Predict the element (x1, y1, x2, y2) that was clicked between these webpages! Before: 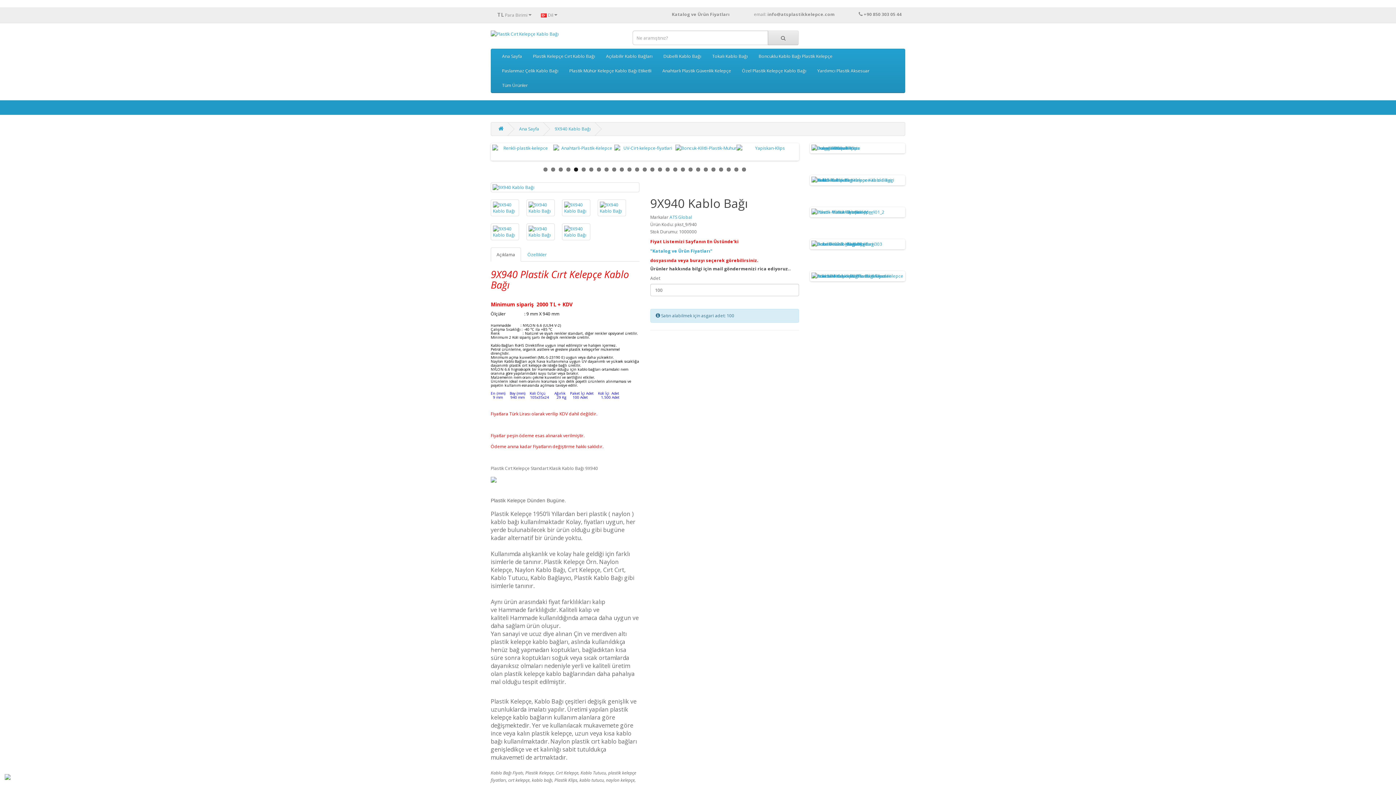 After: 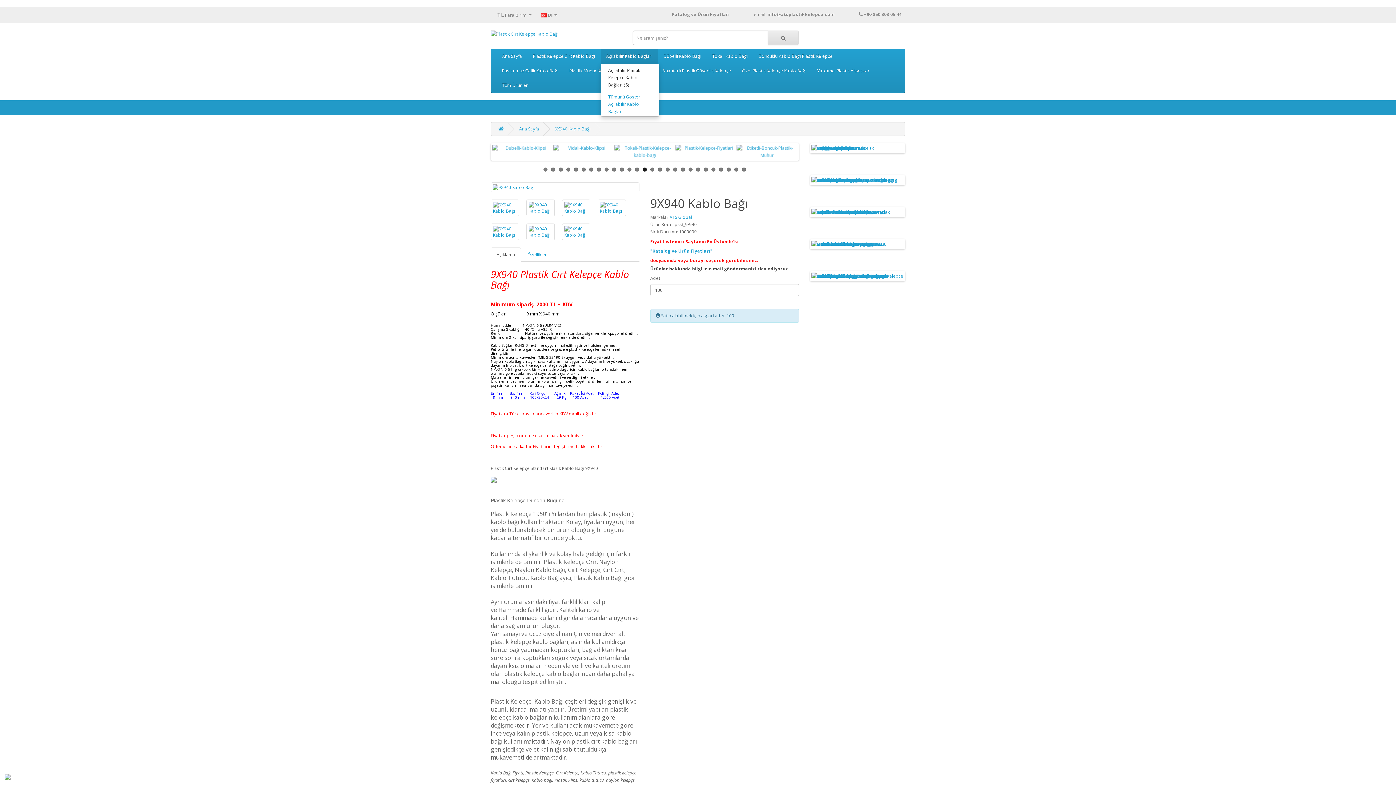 Action: label: Açılabilir Kablo Bağları bbox: (600, 49, 658, 63)